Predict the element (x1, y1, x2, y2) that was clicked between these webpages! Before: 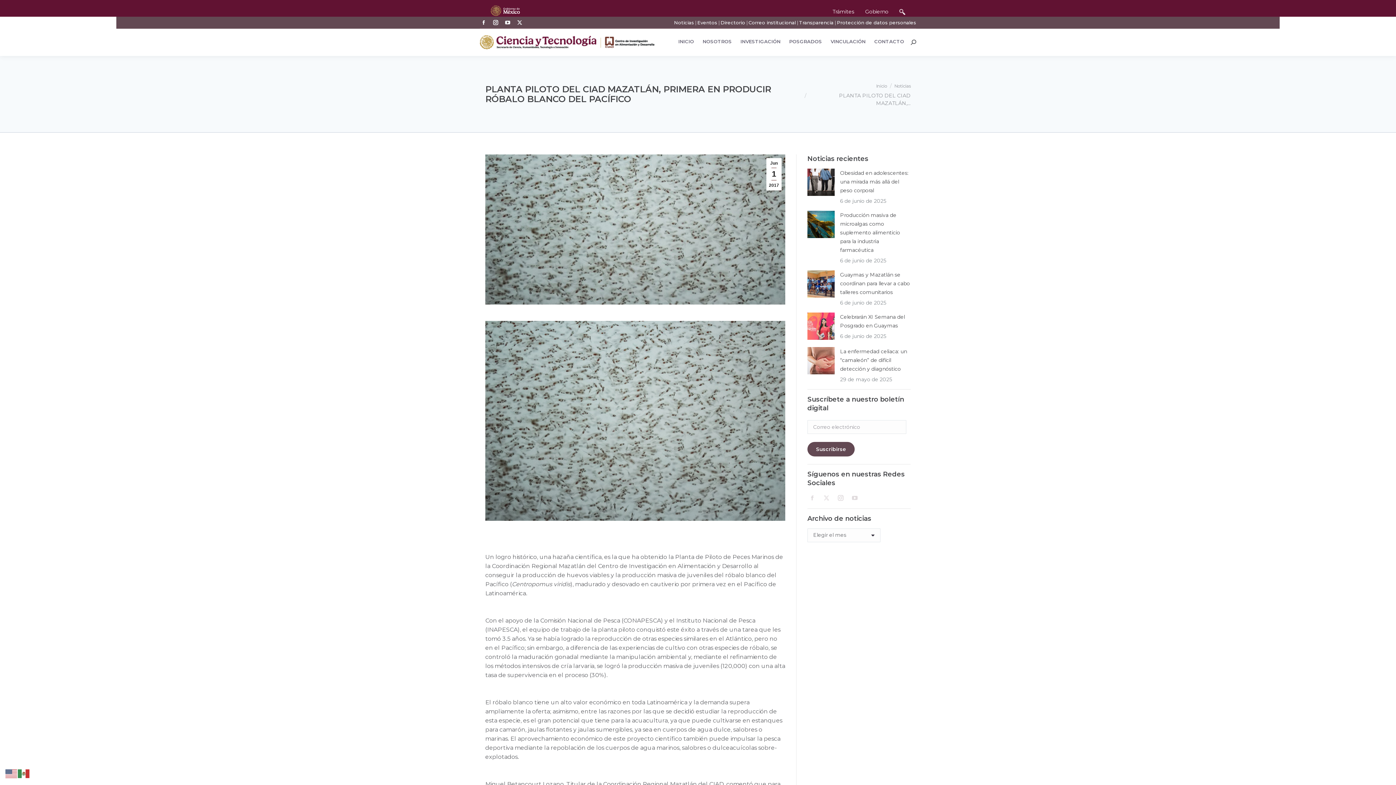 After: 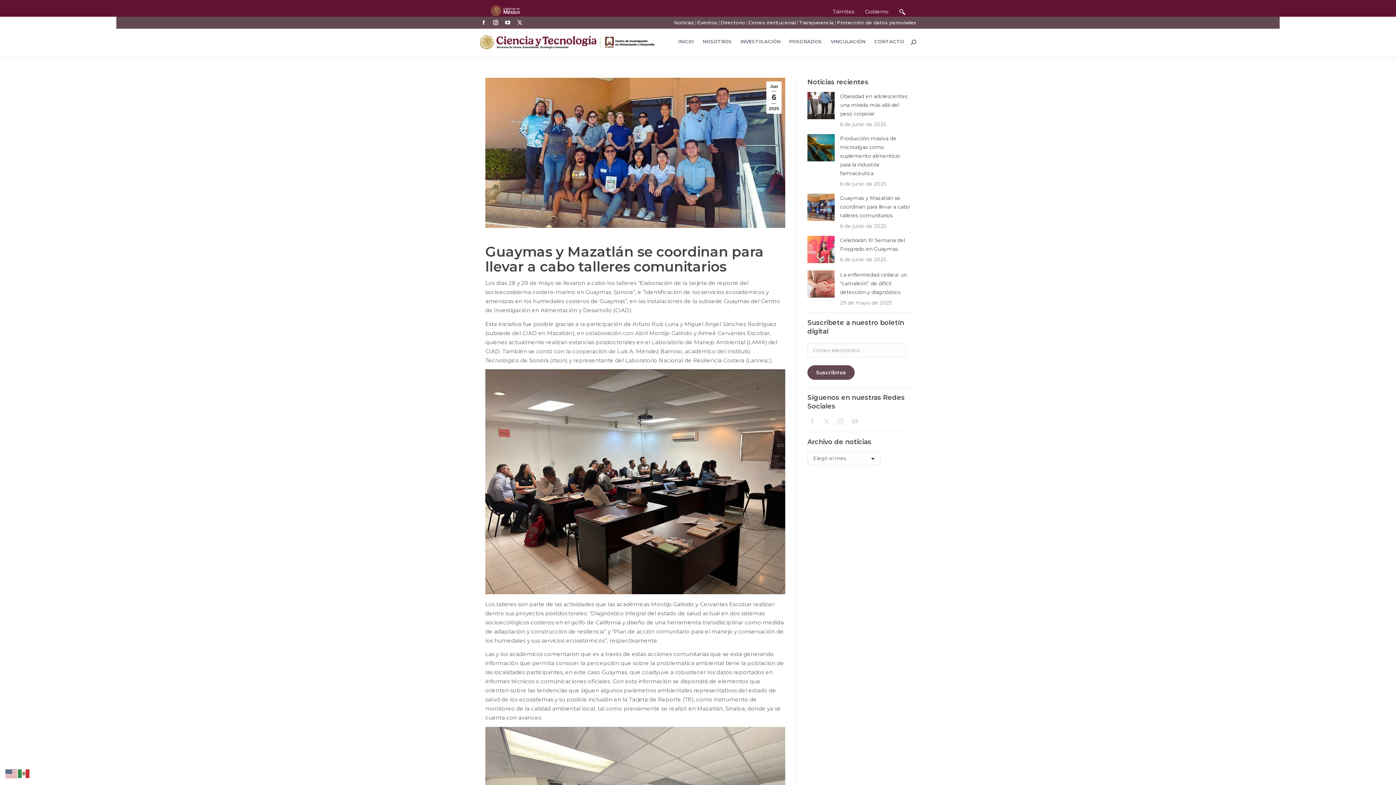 Action: bbox: (840, 270, 910, 296) label: Guaymas y Mazatlán se coordinan para llevar a cabo talleres comunitarios